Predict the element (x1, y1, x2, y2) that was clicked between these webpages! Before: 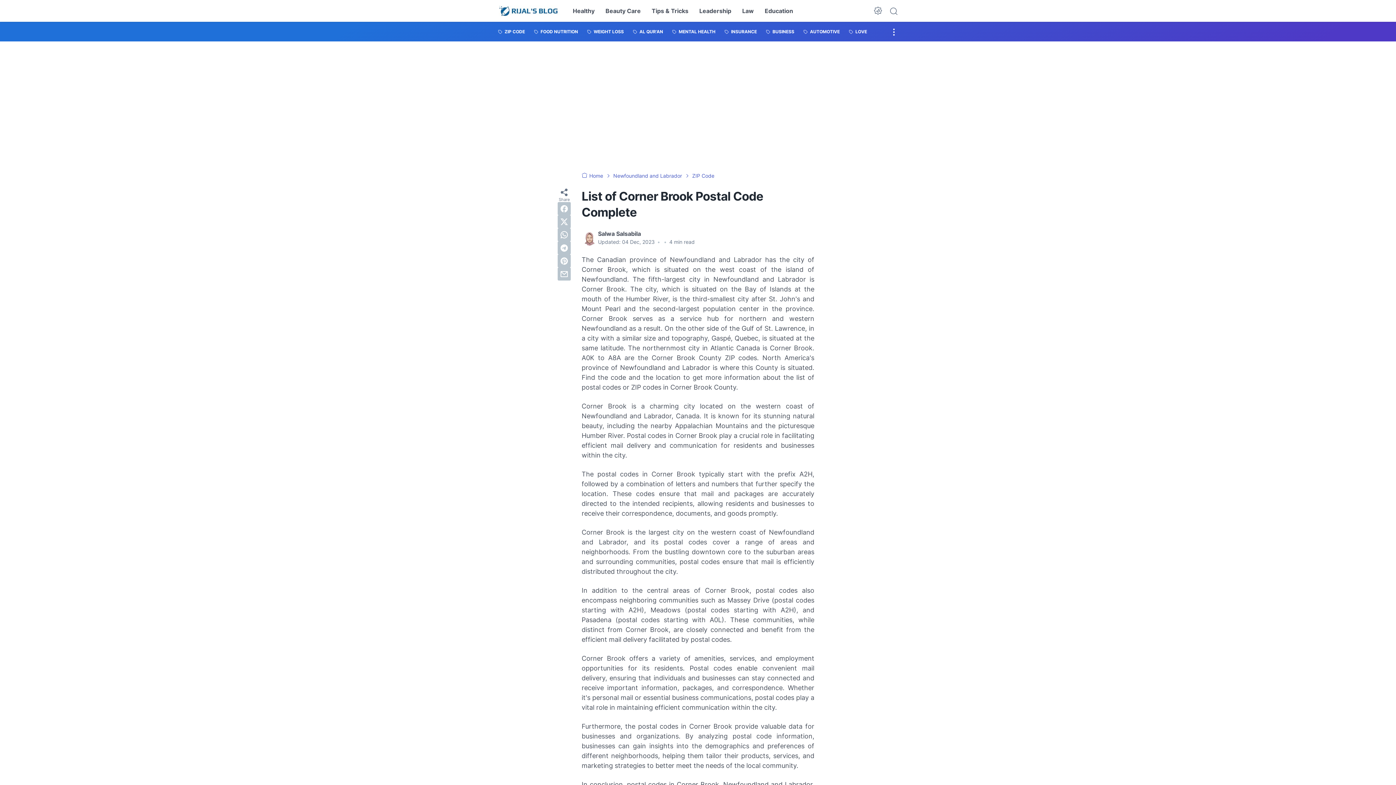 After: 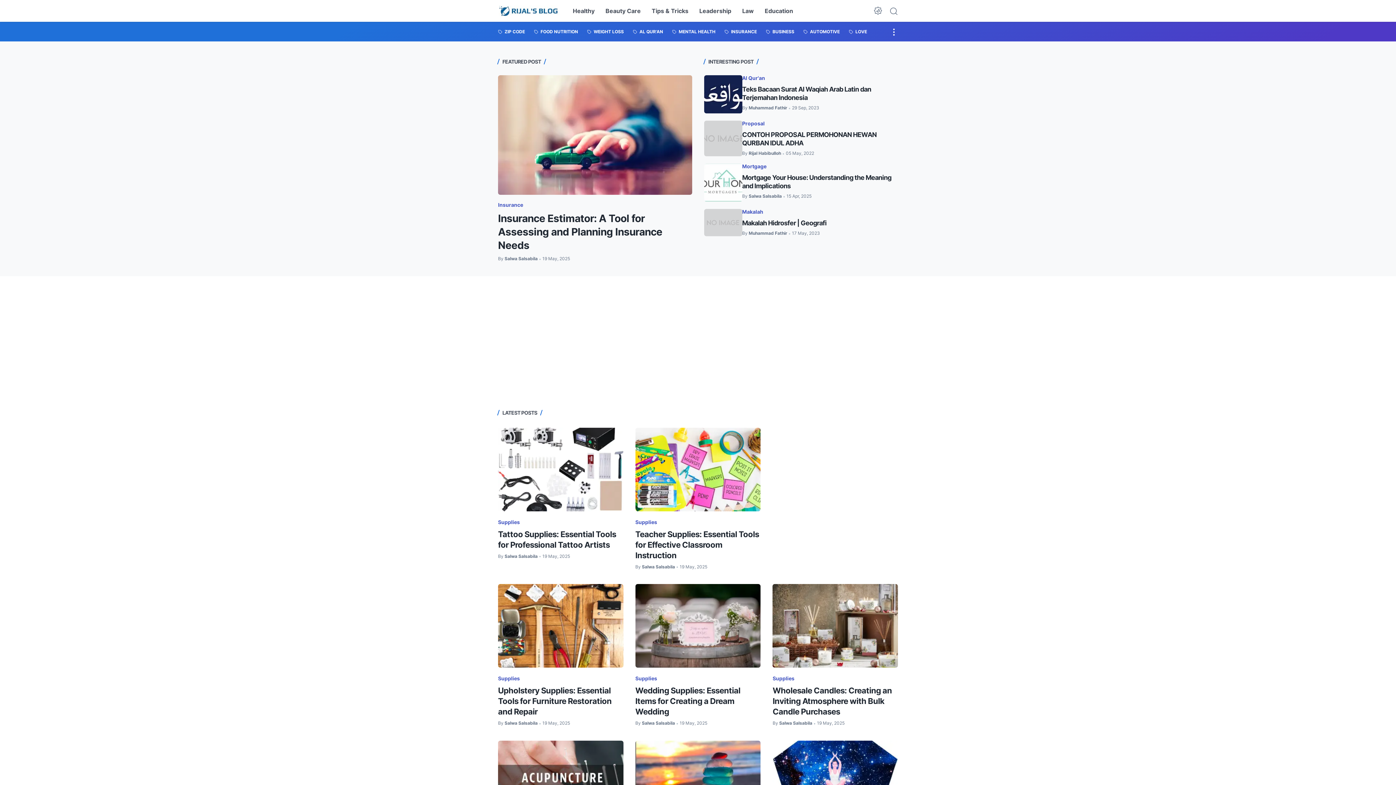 Action: bbox: (581, 172, 604, 178) label:  Home 